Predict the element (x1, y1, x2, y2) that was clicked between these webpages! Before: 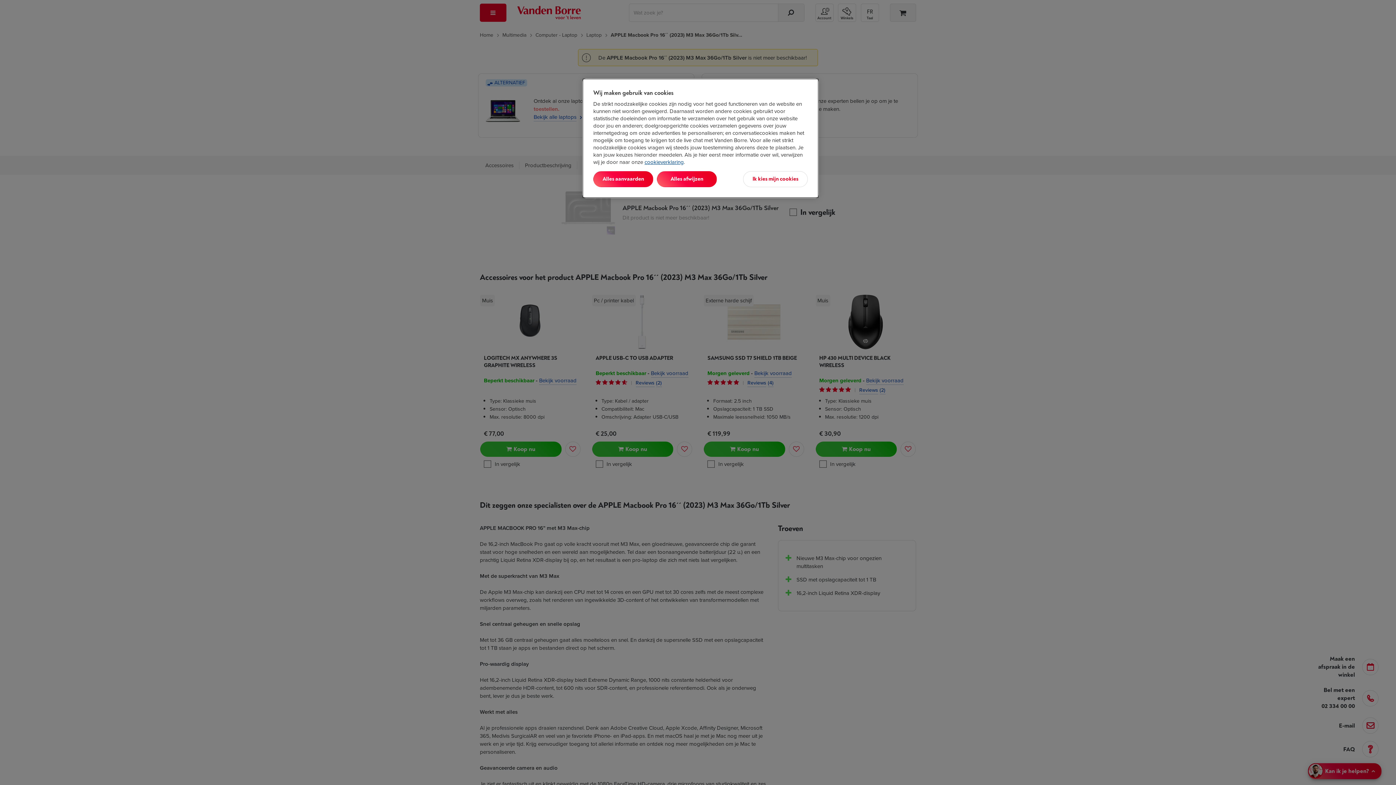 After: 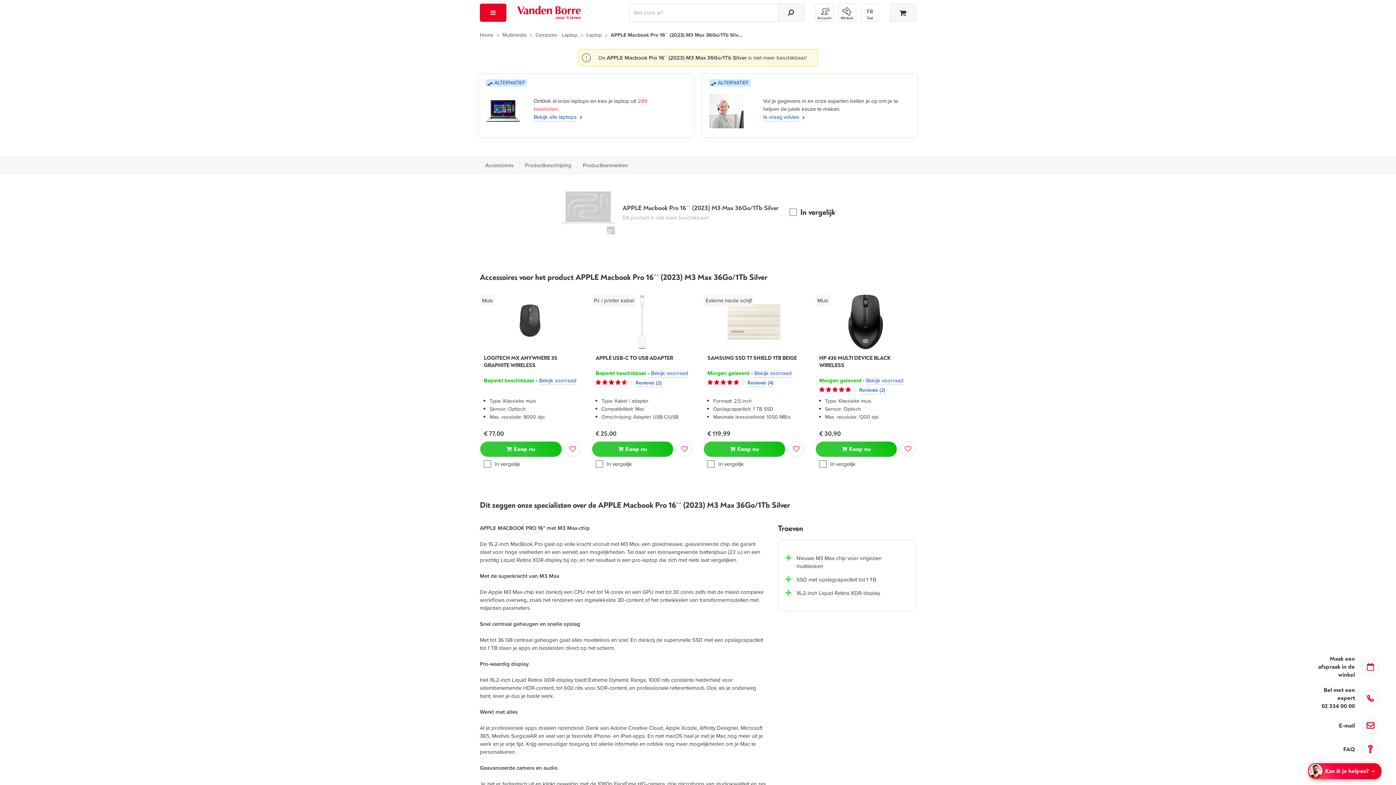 Action: label: Alles aanvaarden bbox: (593, 171, 653, 187)